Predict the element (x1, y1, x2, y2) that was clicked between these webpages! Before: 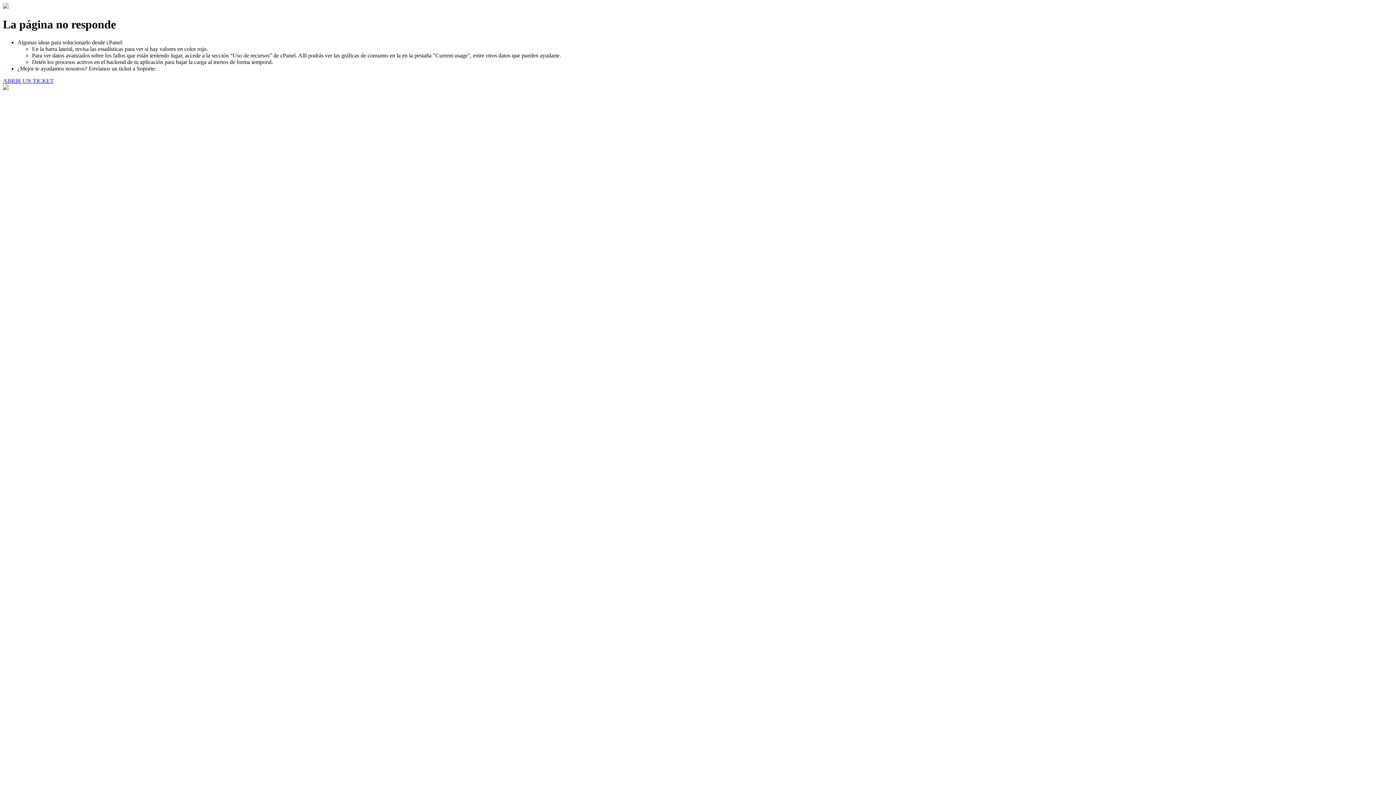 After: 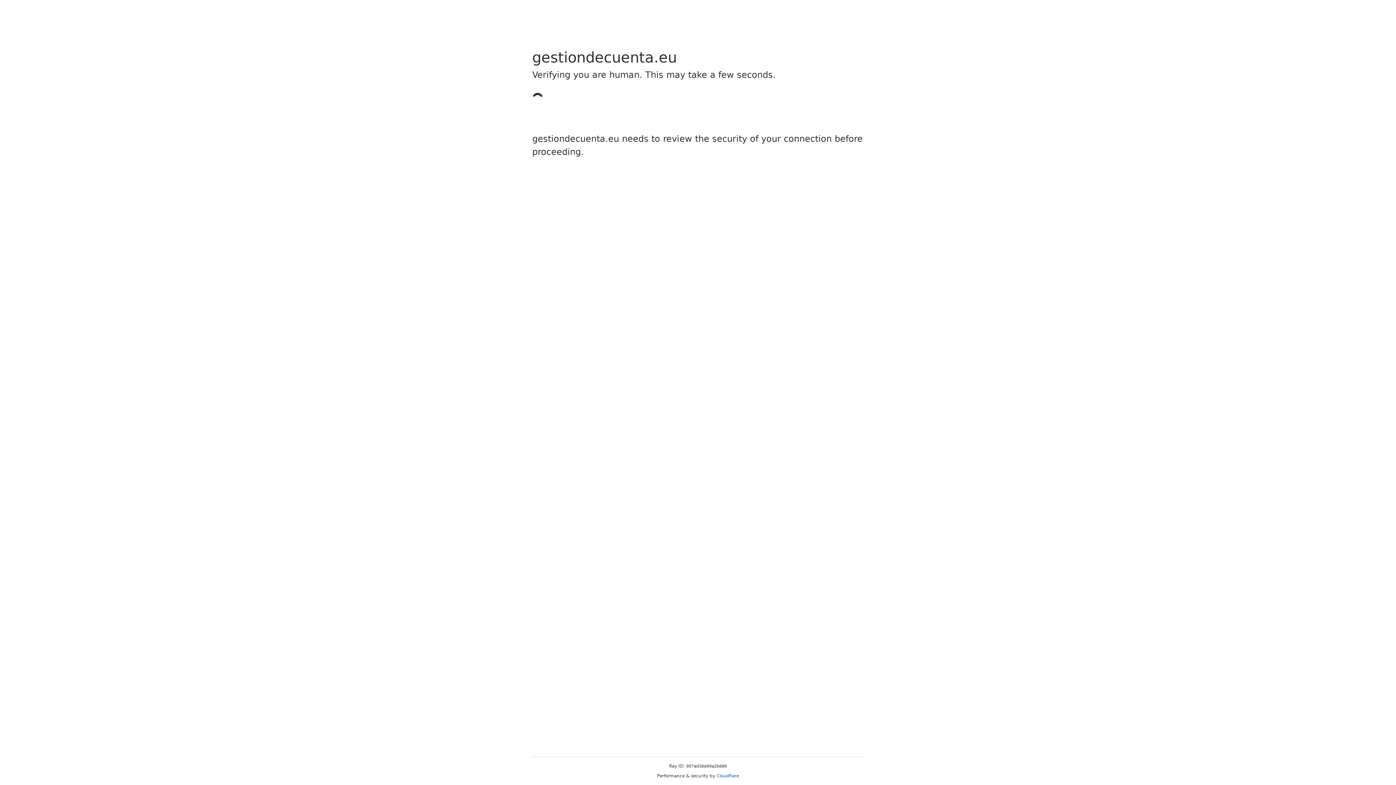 Action: bbox: (2, 77, 53, 83) label: ABRIR UN TICKET